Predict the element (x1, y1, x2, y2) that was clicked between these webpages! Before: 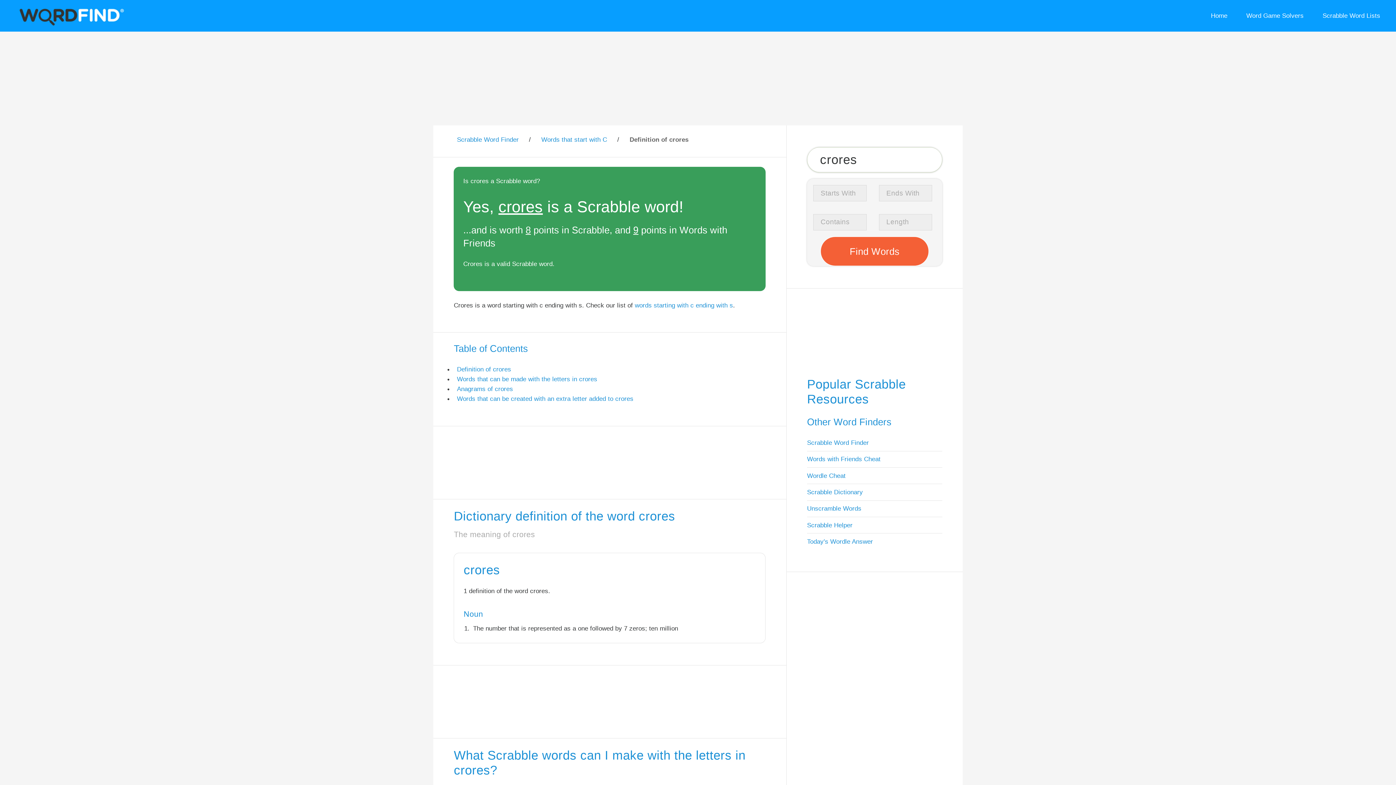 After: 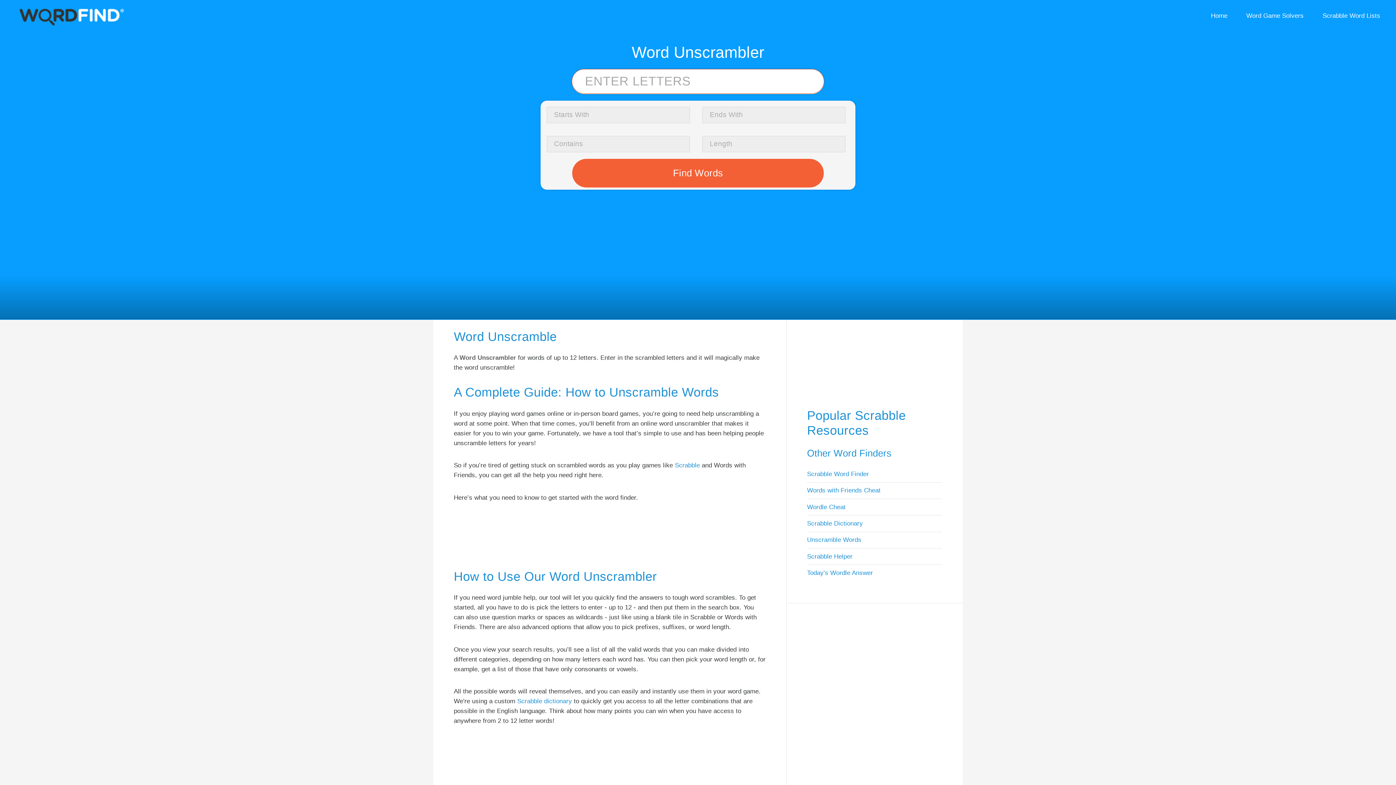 Action: label: Unscramble Words bbox: (807, 505, 861, 512)